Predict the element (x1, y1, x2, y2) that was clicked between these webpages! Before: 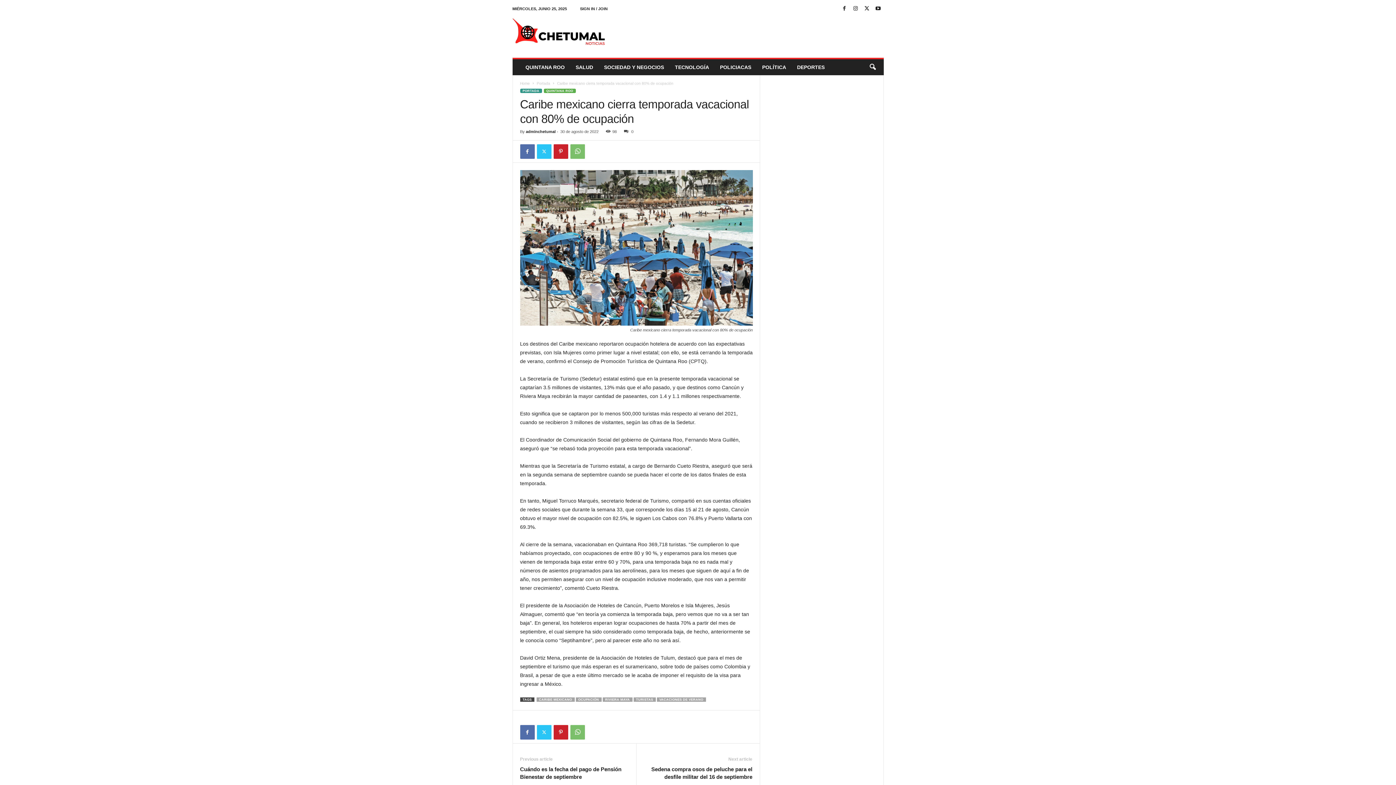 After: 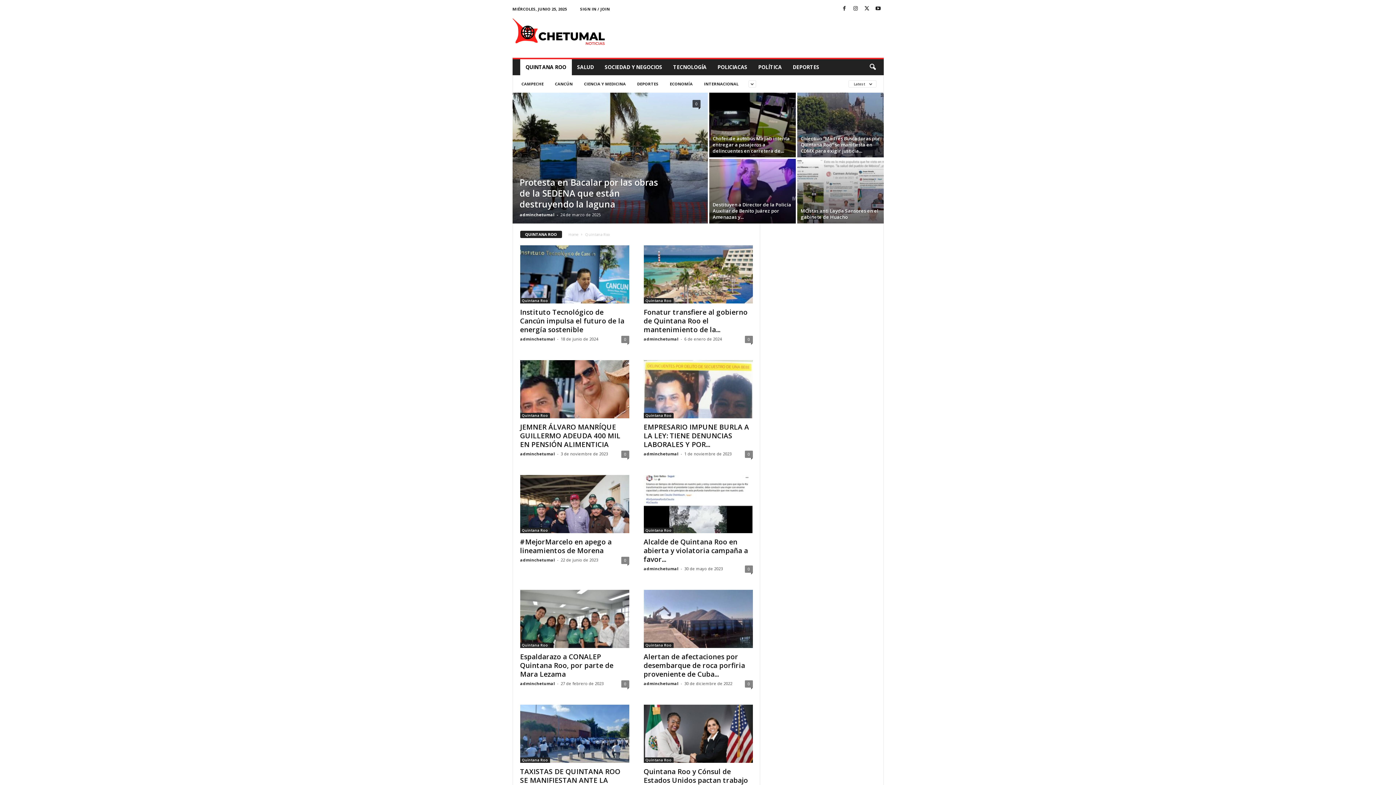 Action: label: QUINTANA ROO bbox: (543, 88, 575, 93)